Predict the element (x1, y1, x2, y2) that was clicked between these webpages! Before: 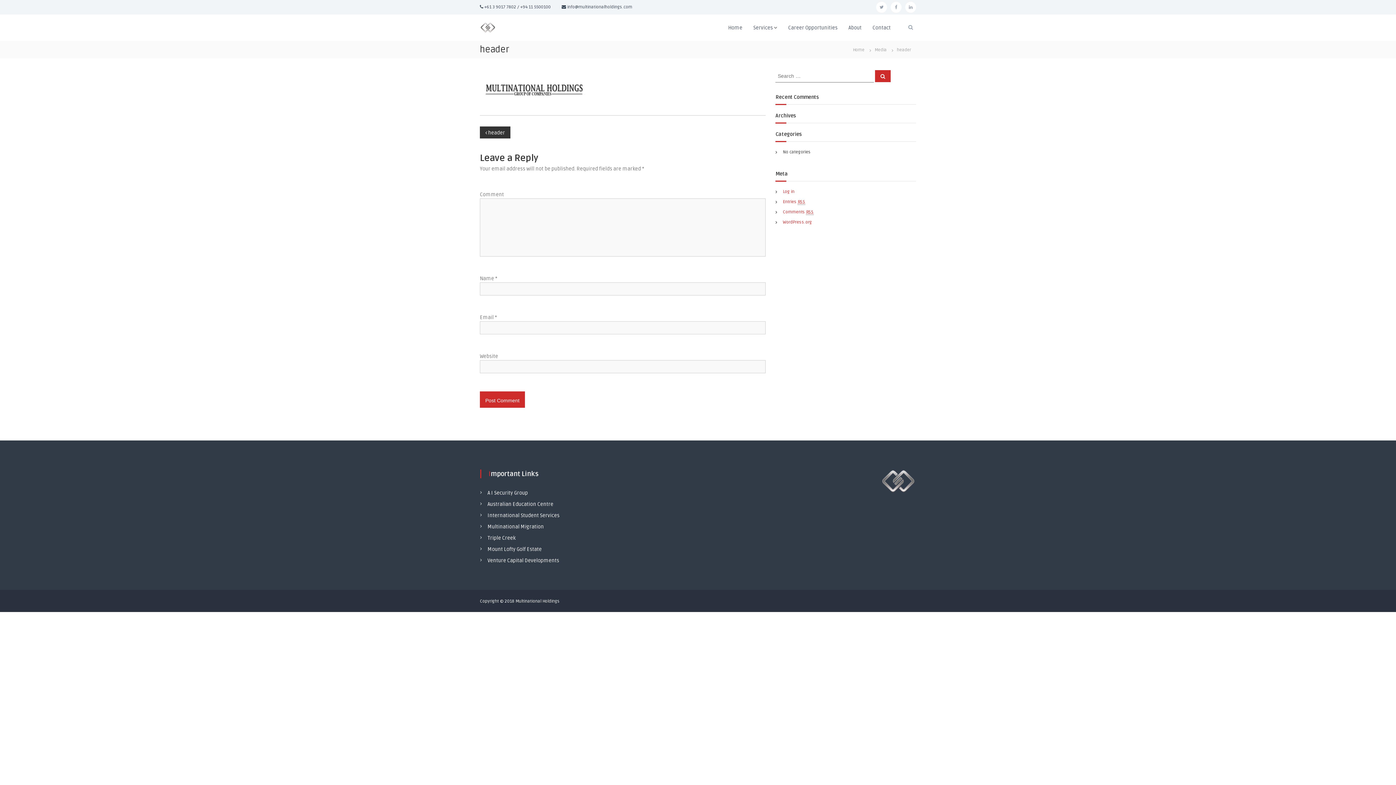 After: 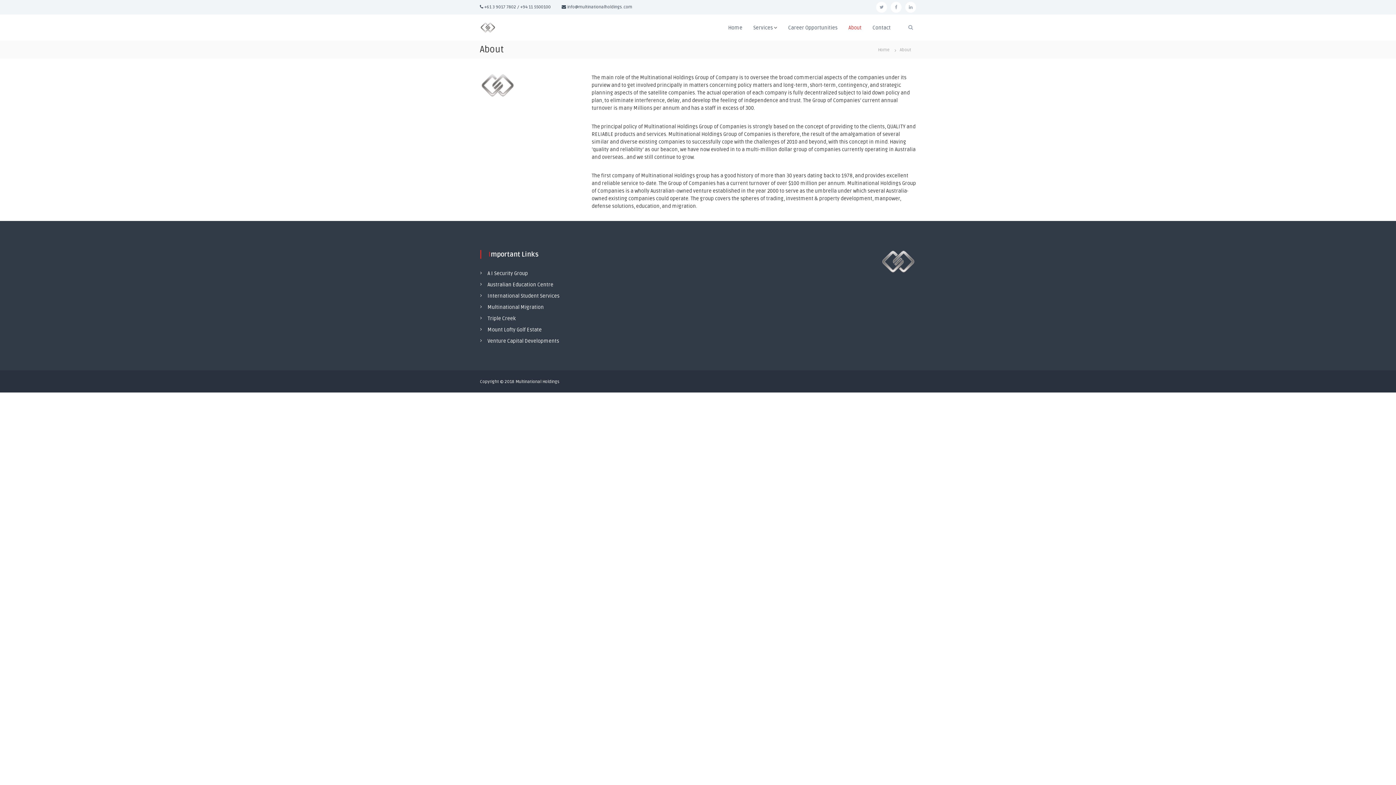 Action: label: About bbox: (848, 24, 861, 30)